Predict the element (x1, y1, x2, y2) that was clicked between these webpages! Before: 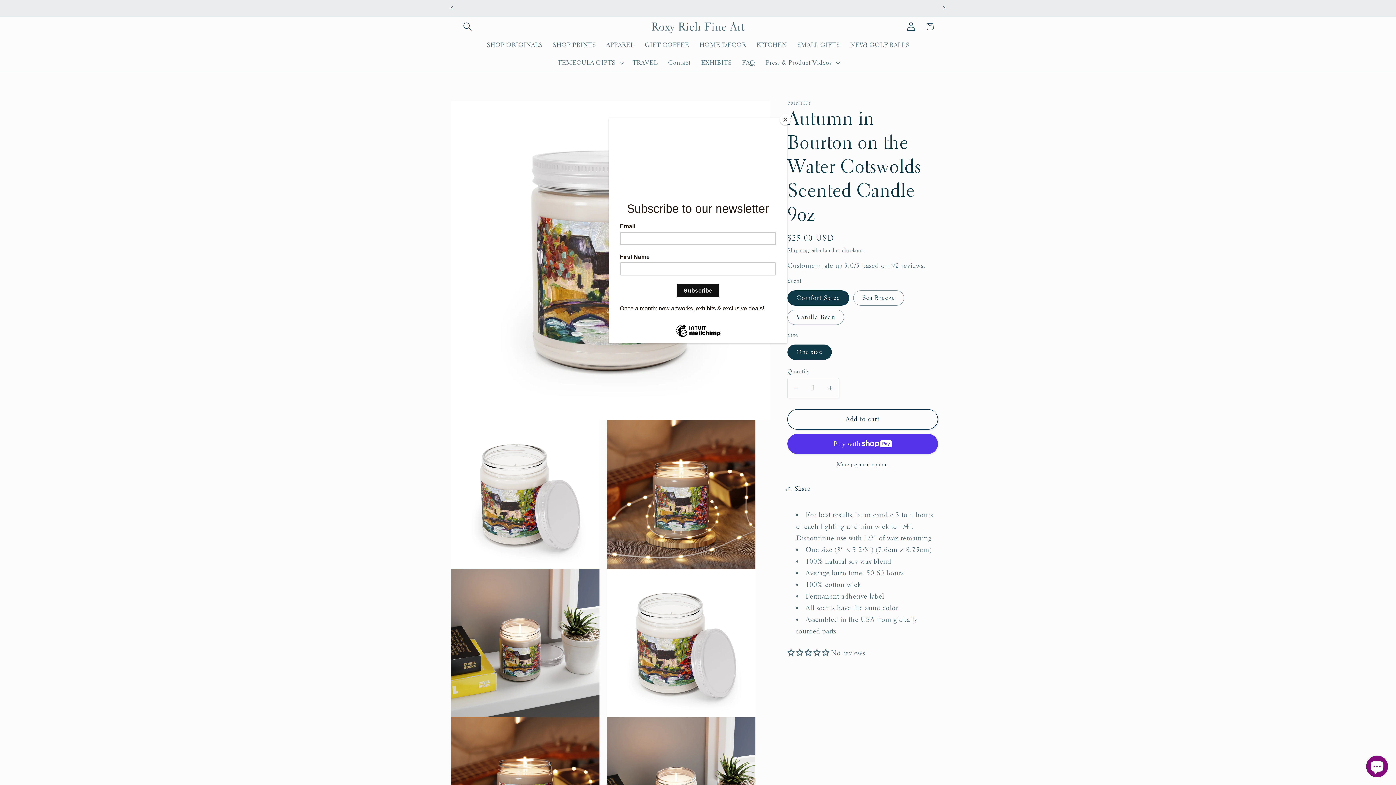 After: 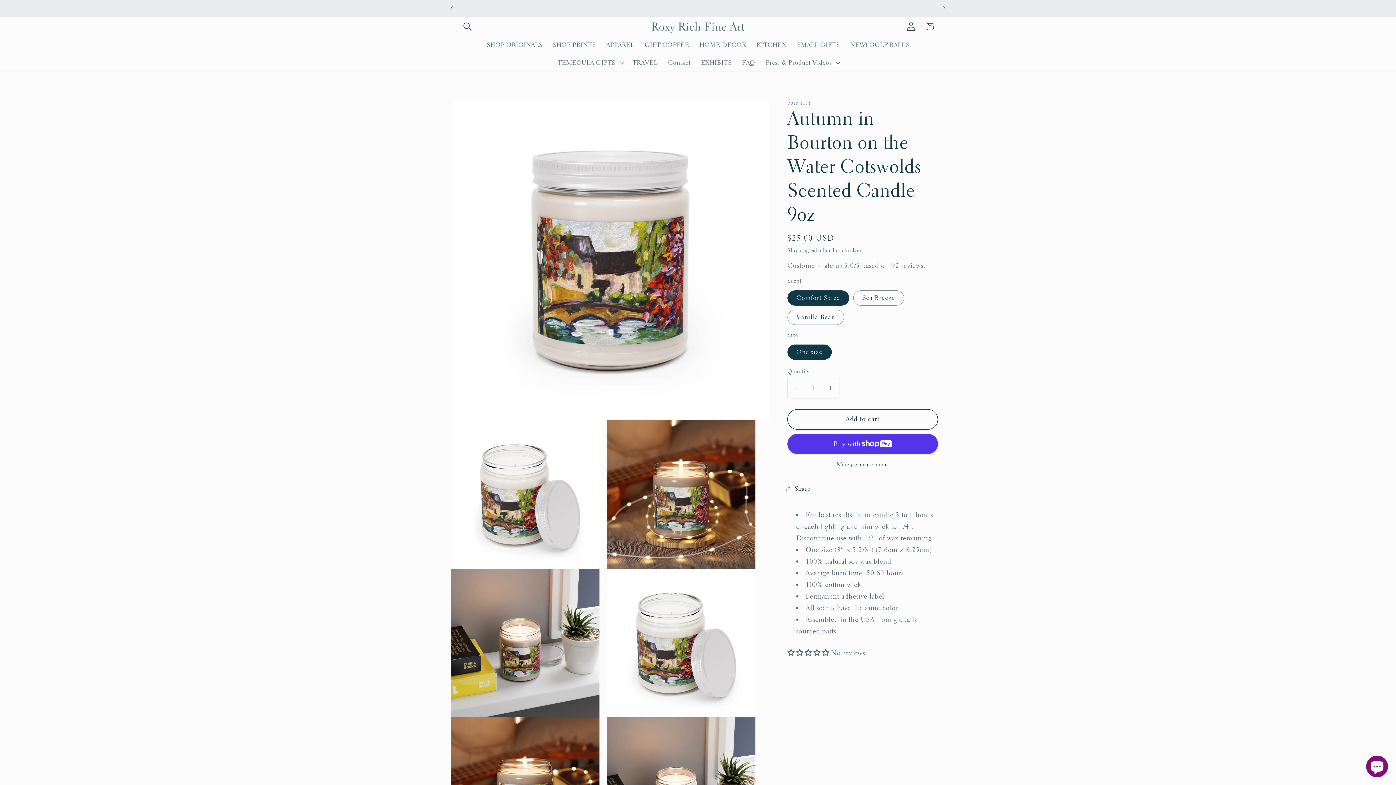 Action: bbox: (780, 114, 790, 125) label: Close